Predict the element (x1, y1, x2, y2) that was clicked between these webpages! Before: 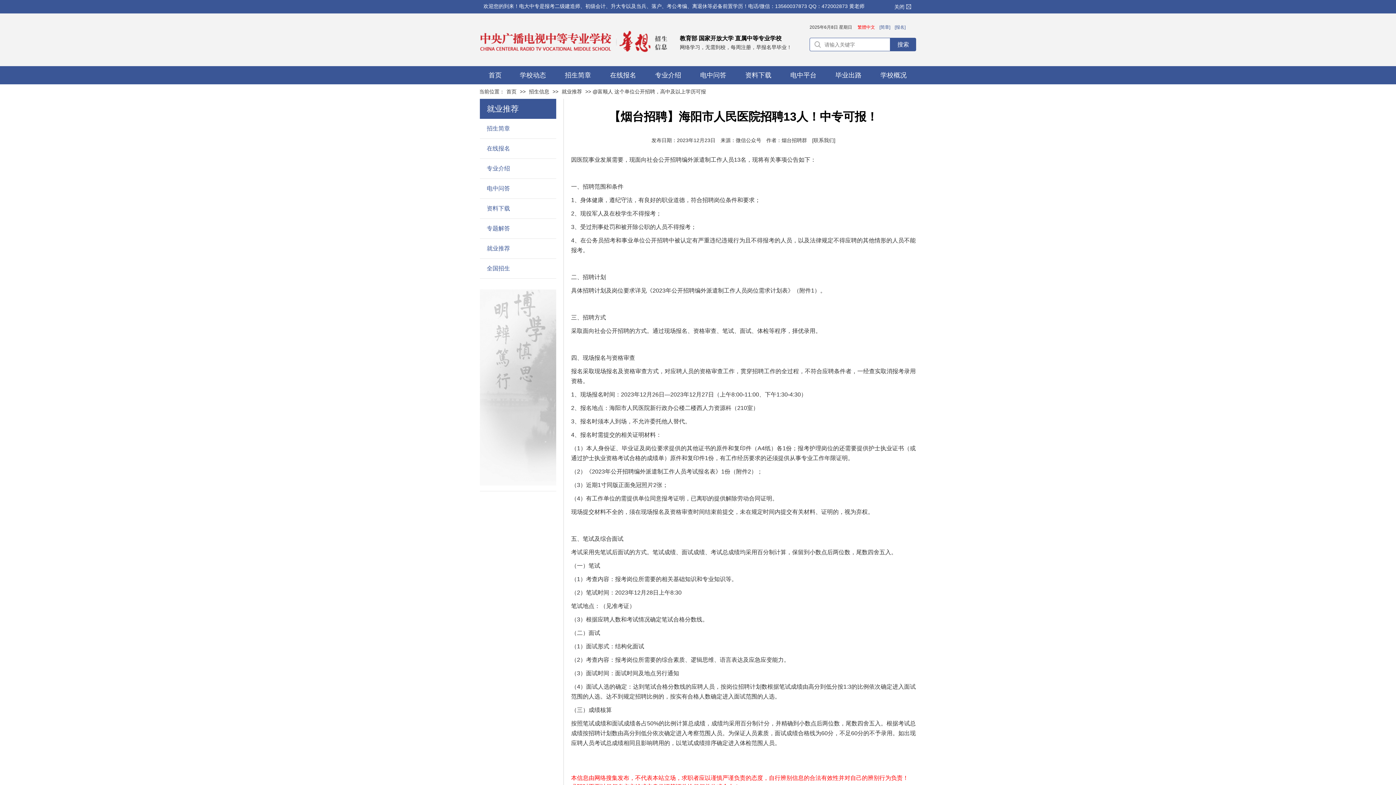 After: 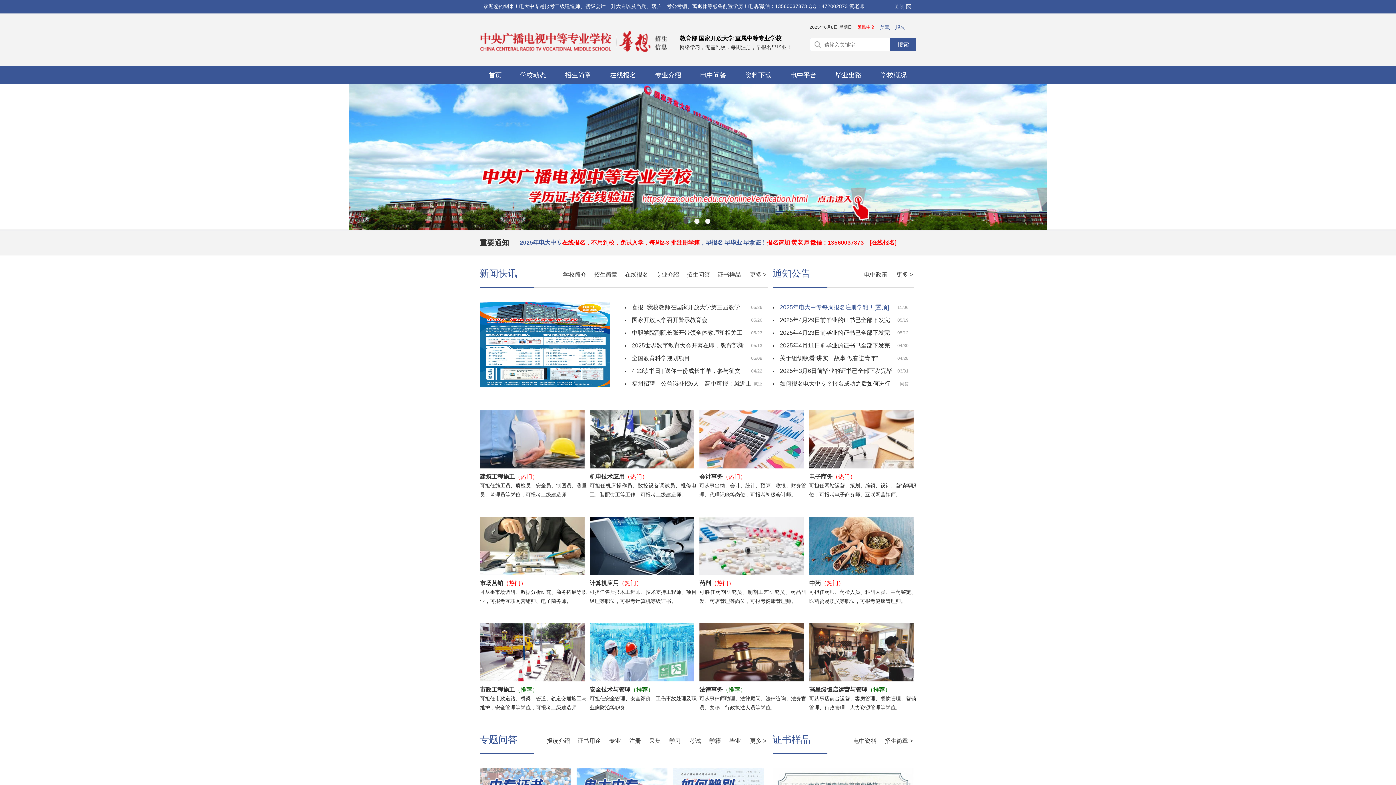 Action: label: 首页 bbox: (480, 66, 510, 84)